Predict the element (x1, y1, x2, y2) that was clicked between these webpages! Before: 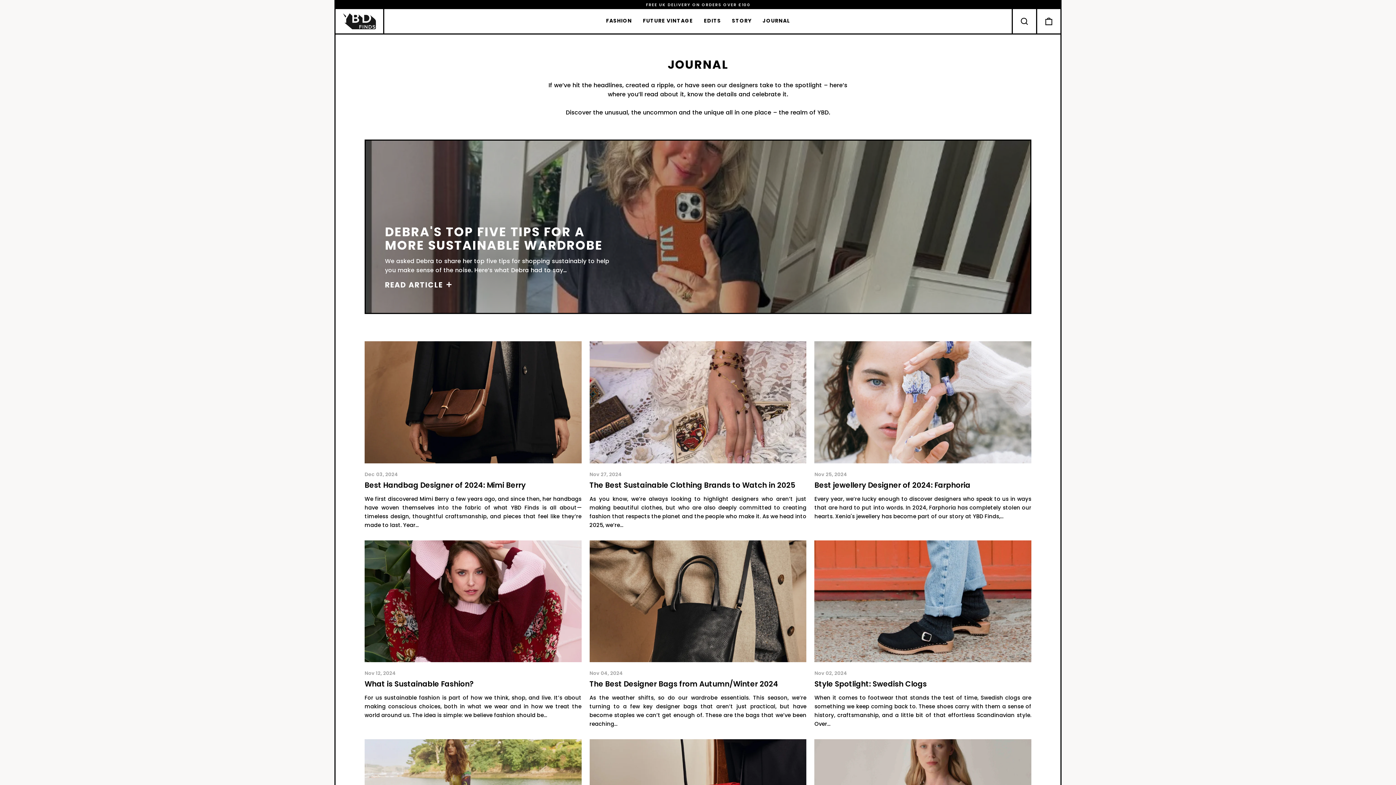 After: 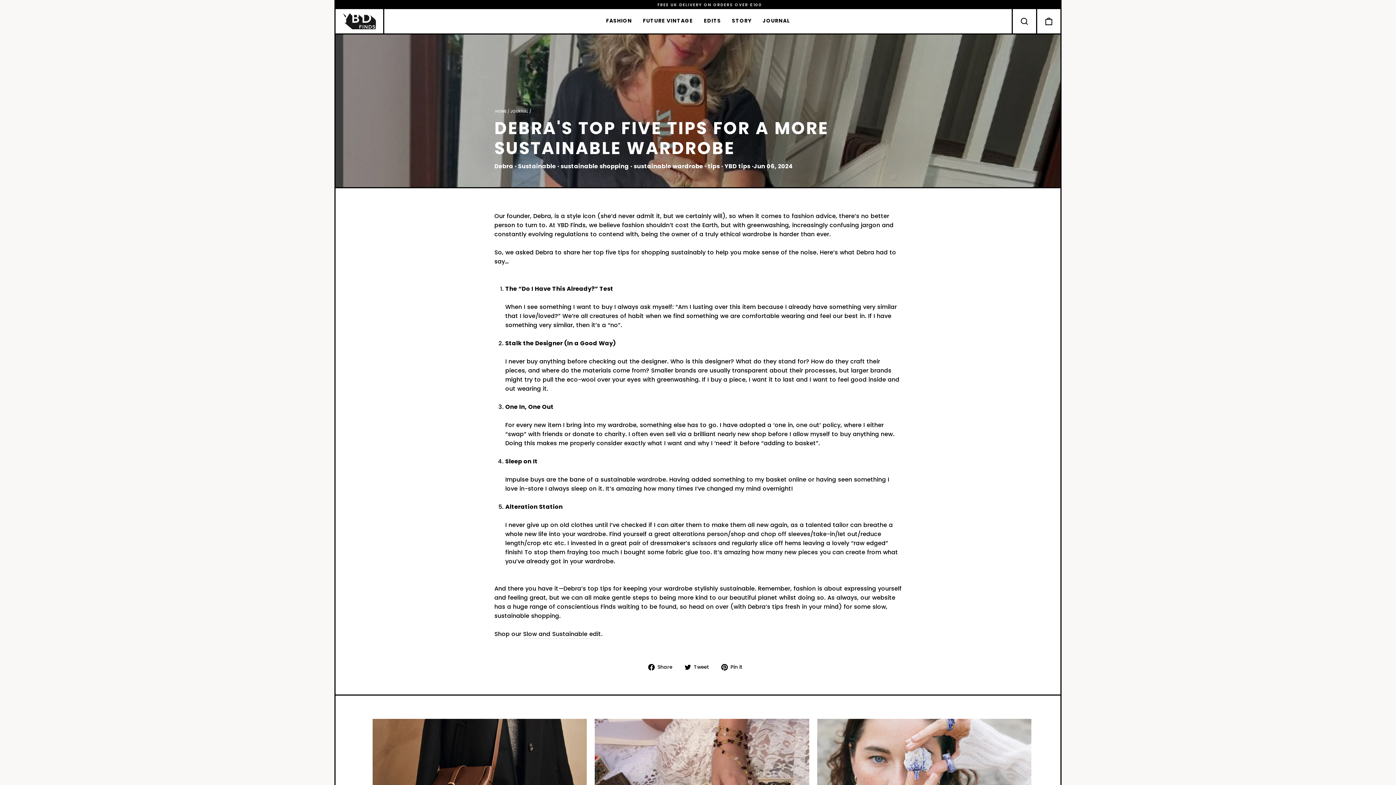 Action: bbox: (364, 139, 1031, 314) label: Read Article